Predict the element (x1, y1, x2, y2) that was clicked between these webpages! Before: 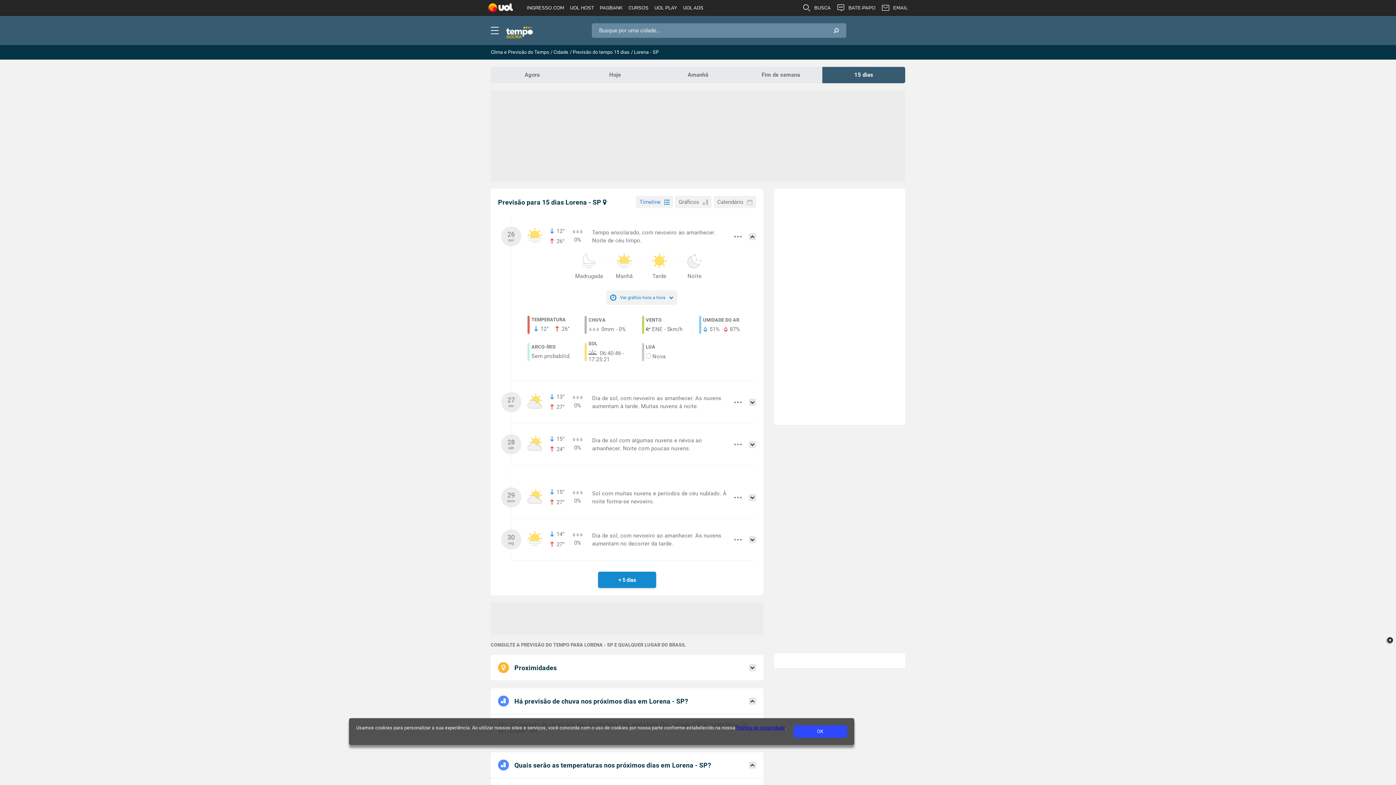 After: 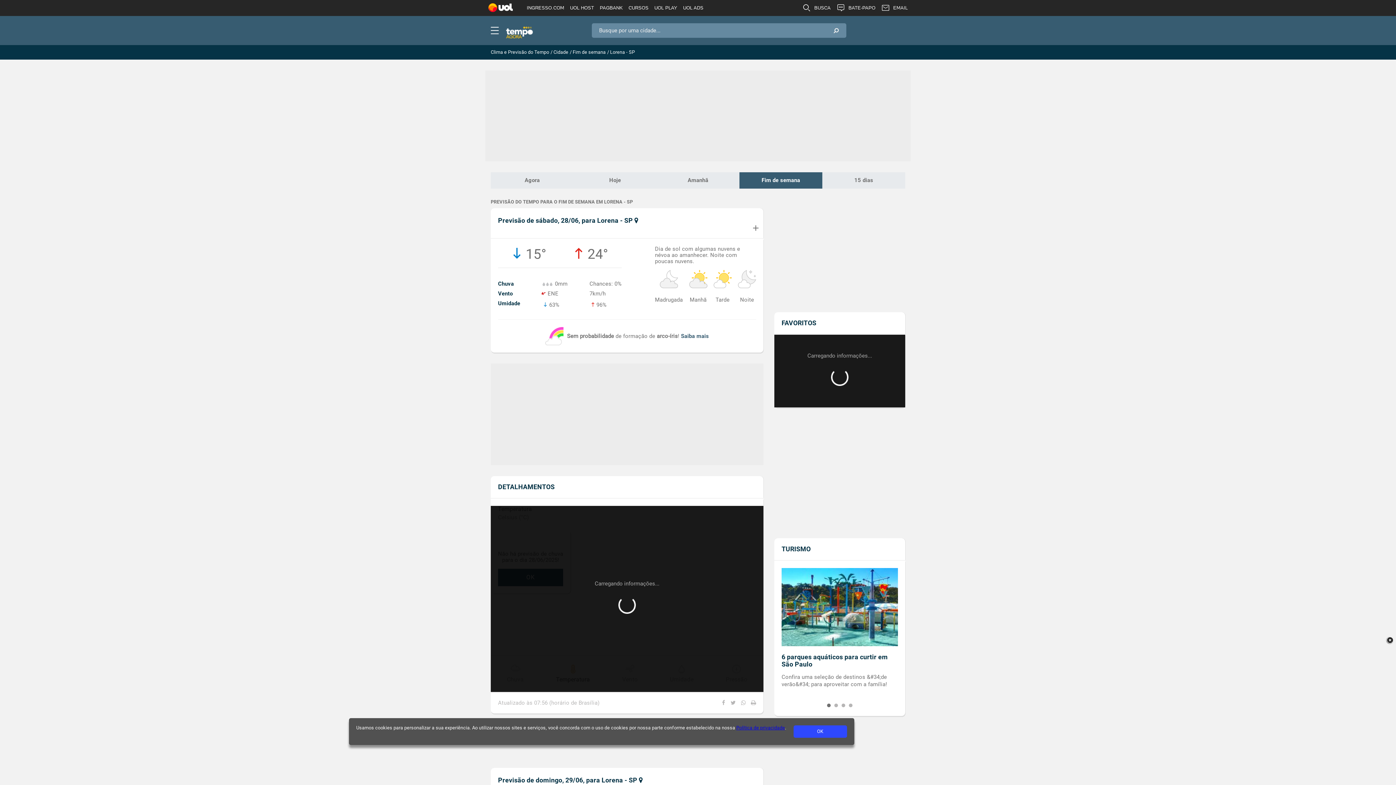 Action: bbox: (739, 66, 822, 83) label: Fim de semana